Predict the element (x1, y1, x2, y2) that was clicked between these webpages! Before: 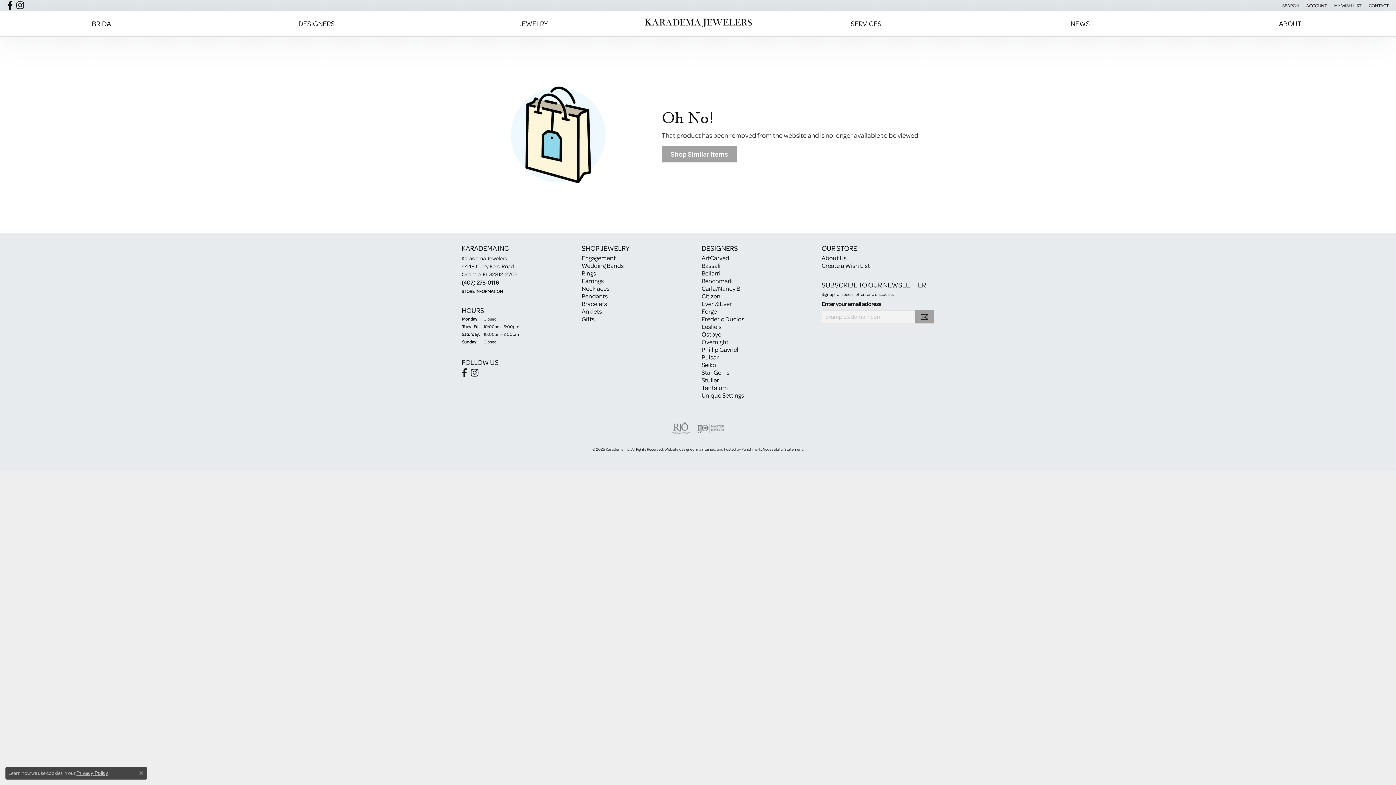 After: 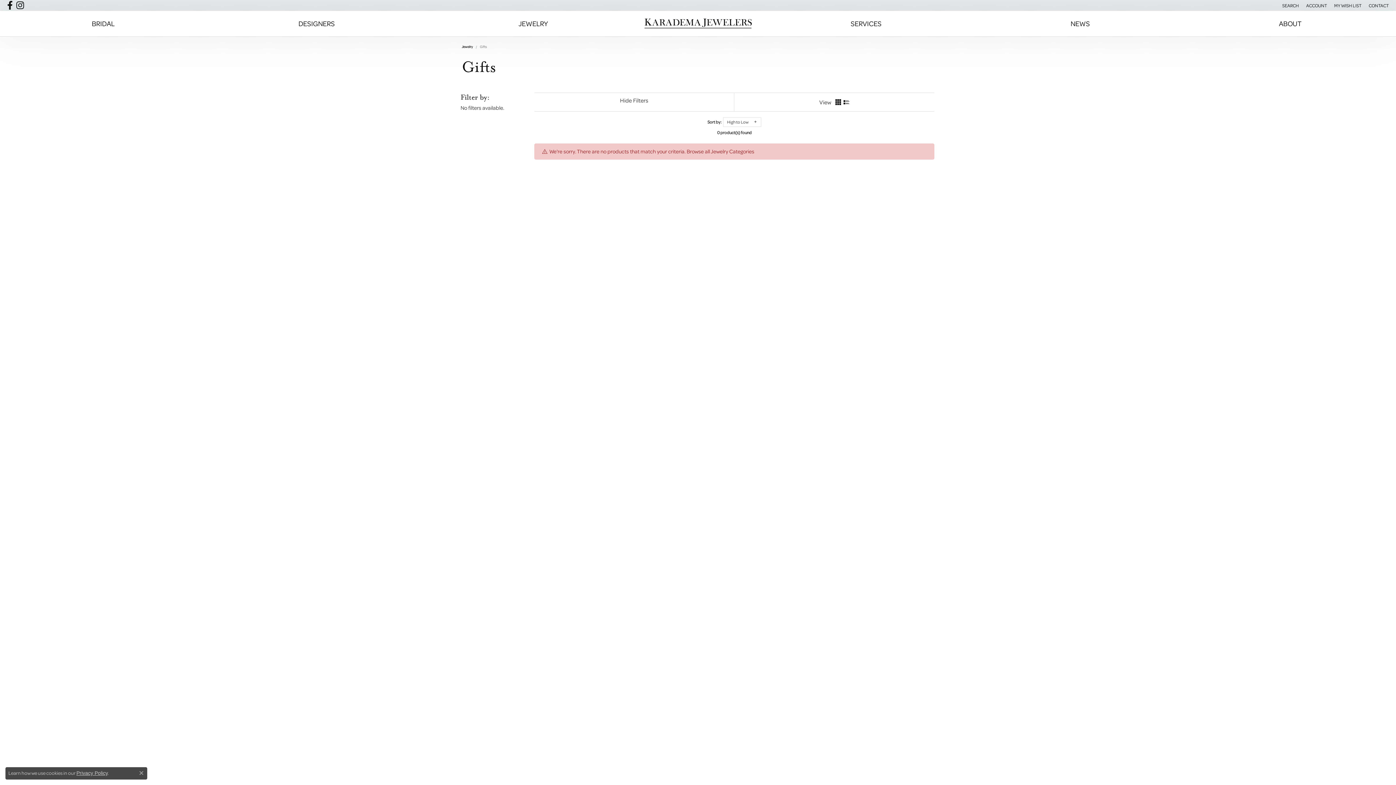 Action: bbox: (581, 314, 594, 323) label: Gifts